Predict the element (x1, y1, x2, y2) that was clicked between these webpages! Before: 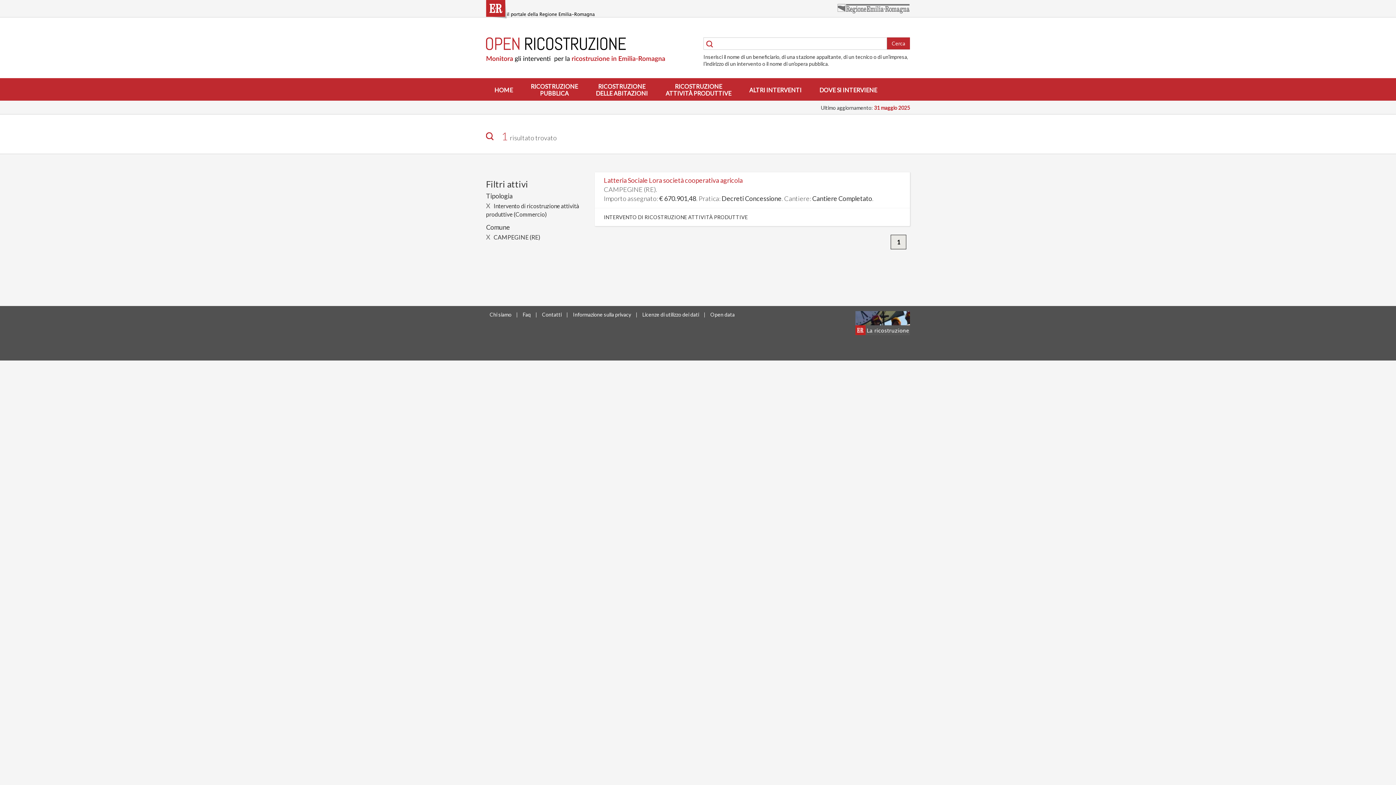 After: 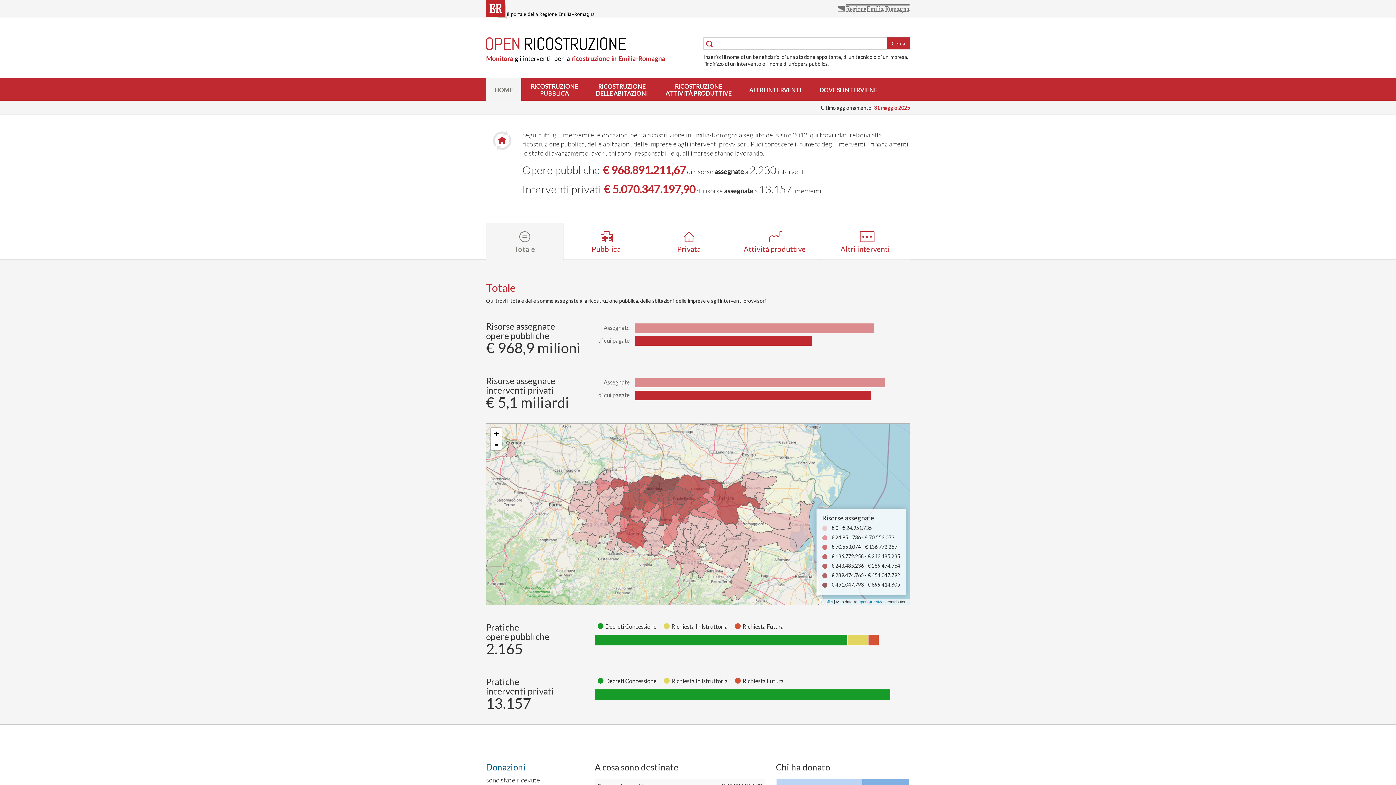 Action: bbox: (494, 86, 513, 93) label: HOME